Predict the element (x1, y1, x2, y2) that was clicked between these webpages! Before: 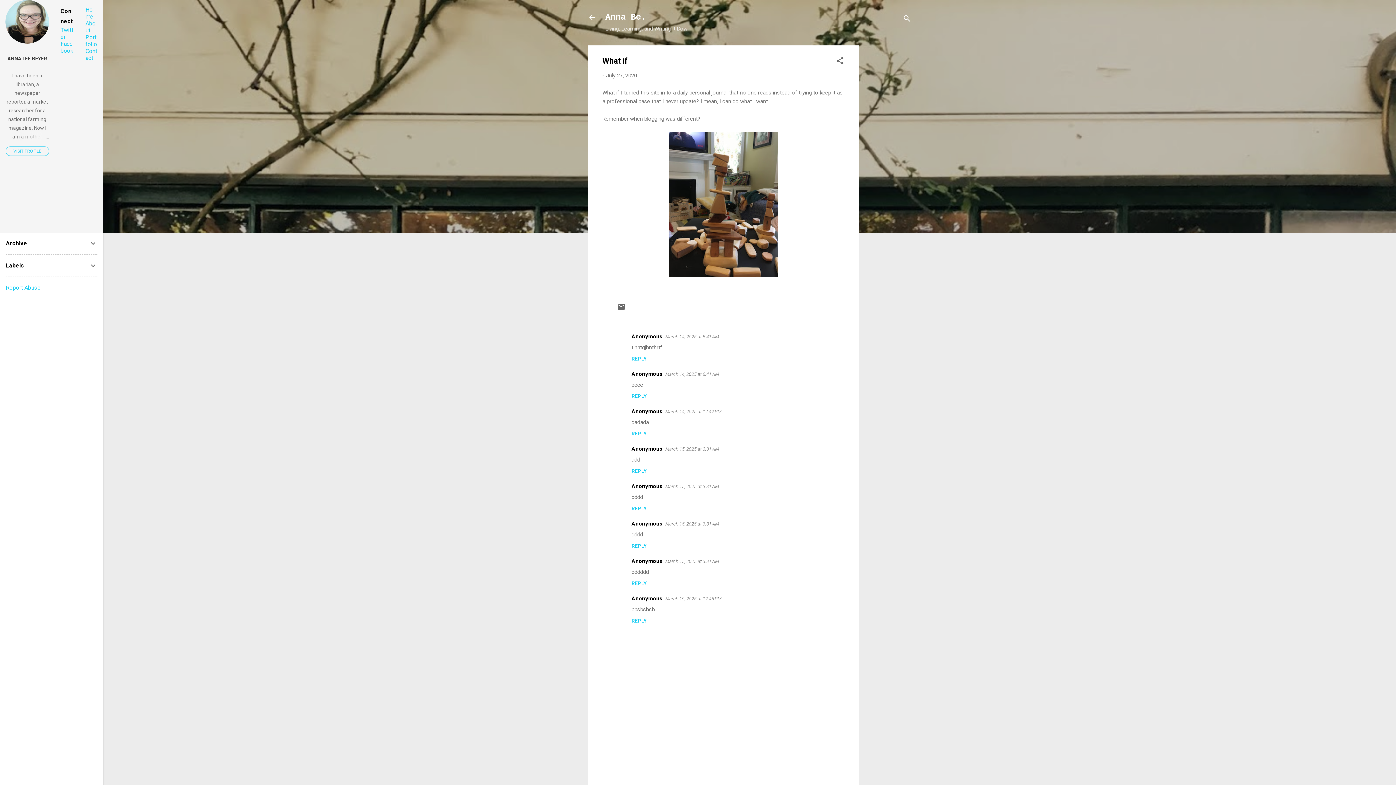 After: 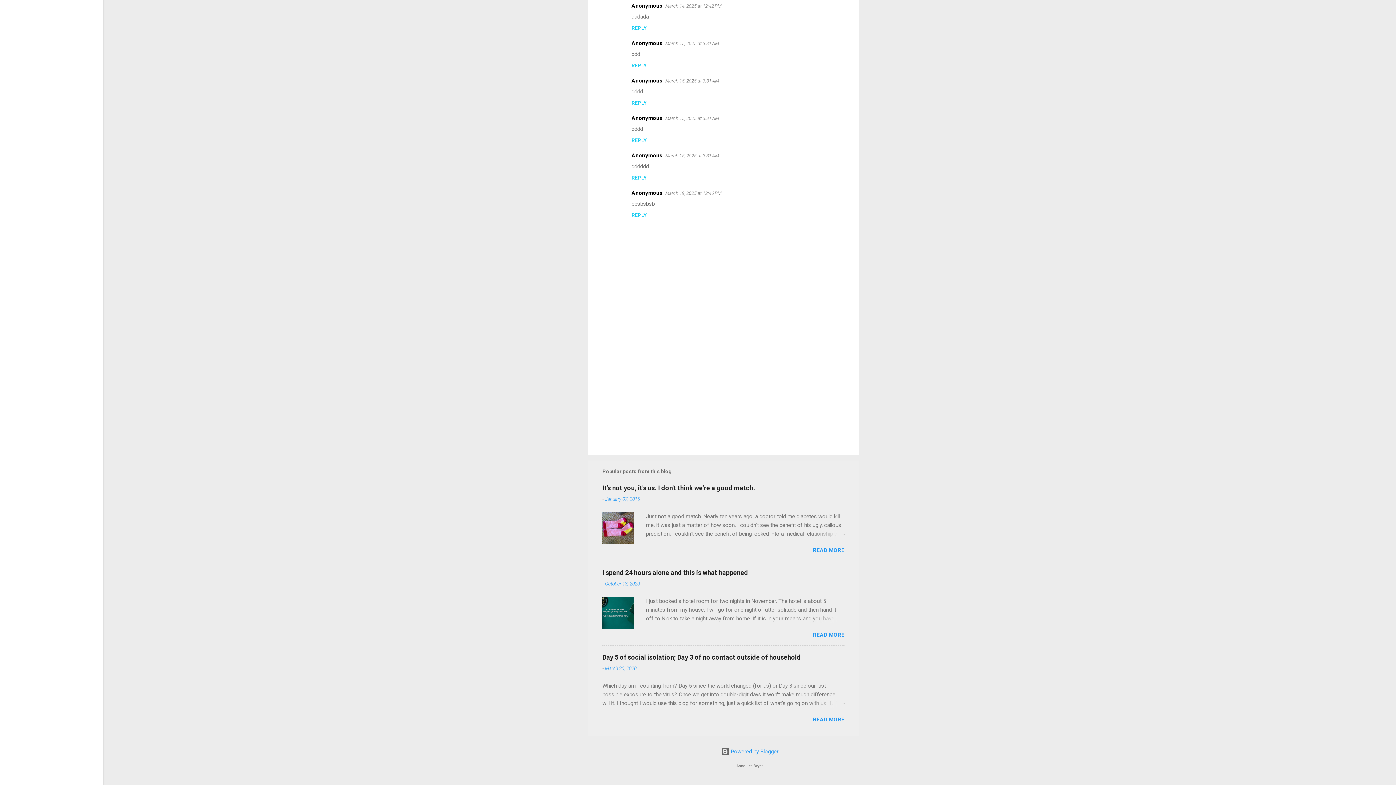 Action: label: March 14, 2025 at 12:42 PM bbox: (665, 409, 721, 414)